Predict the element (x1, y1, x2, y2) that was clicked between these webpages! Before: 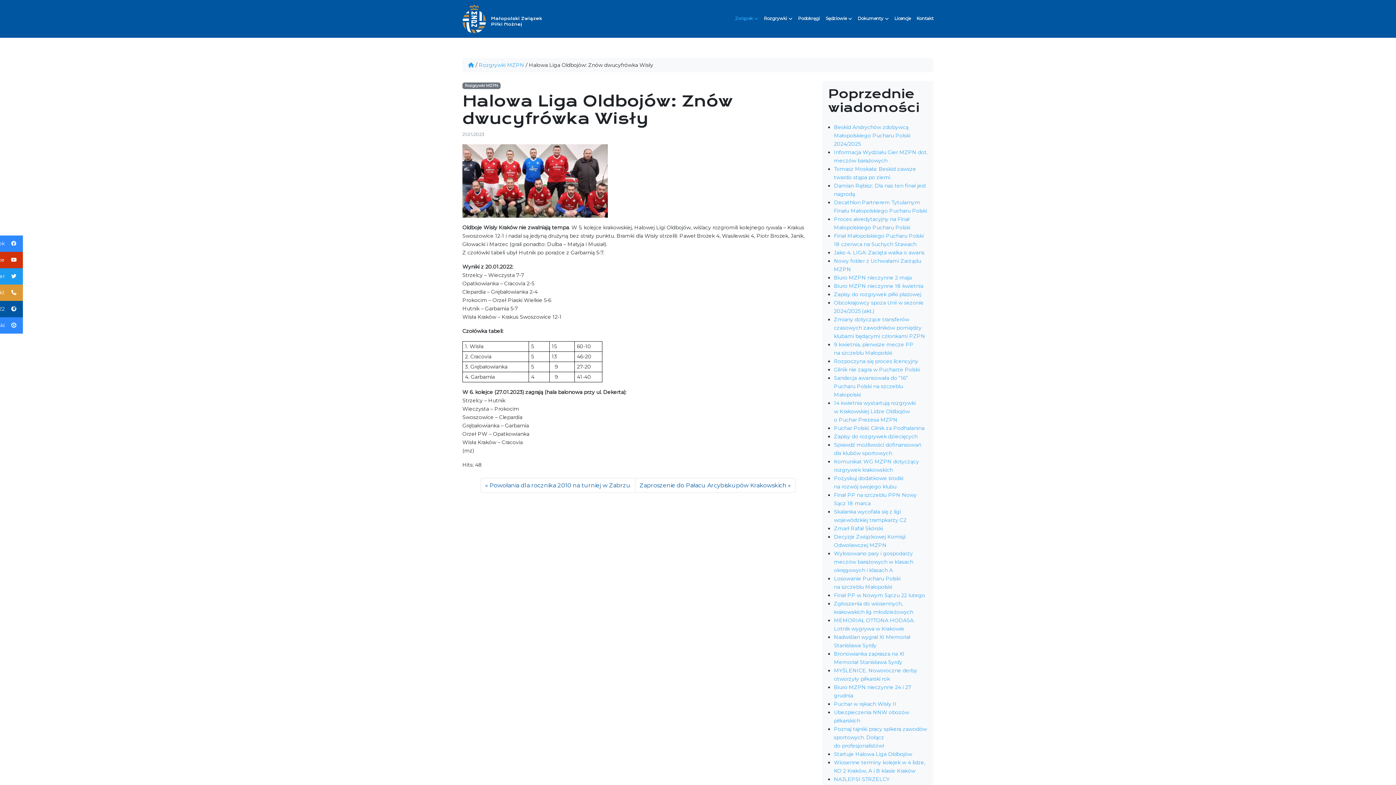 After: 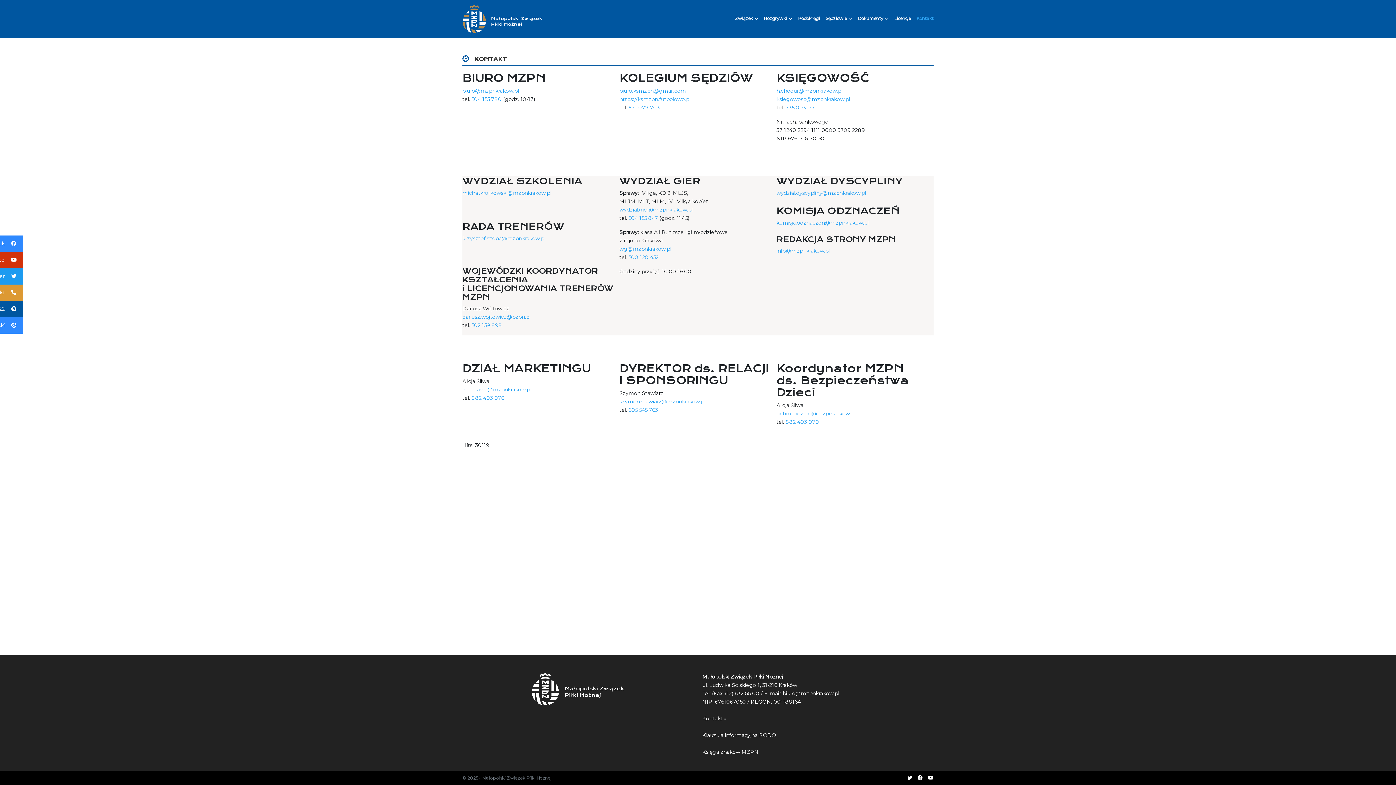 Action: bbox: (913, 13, 933, 24) label: Kontakt